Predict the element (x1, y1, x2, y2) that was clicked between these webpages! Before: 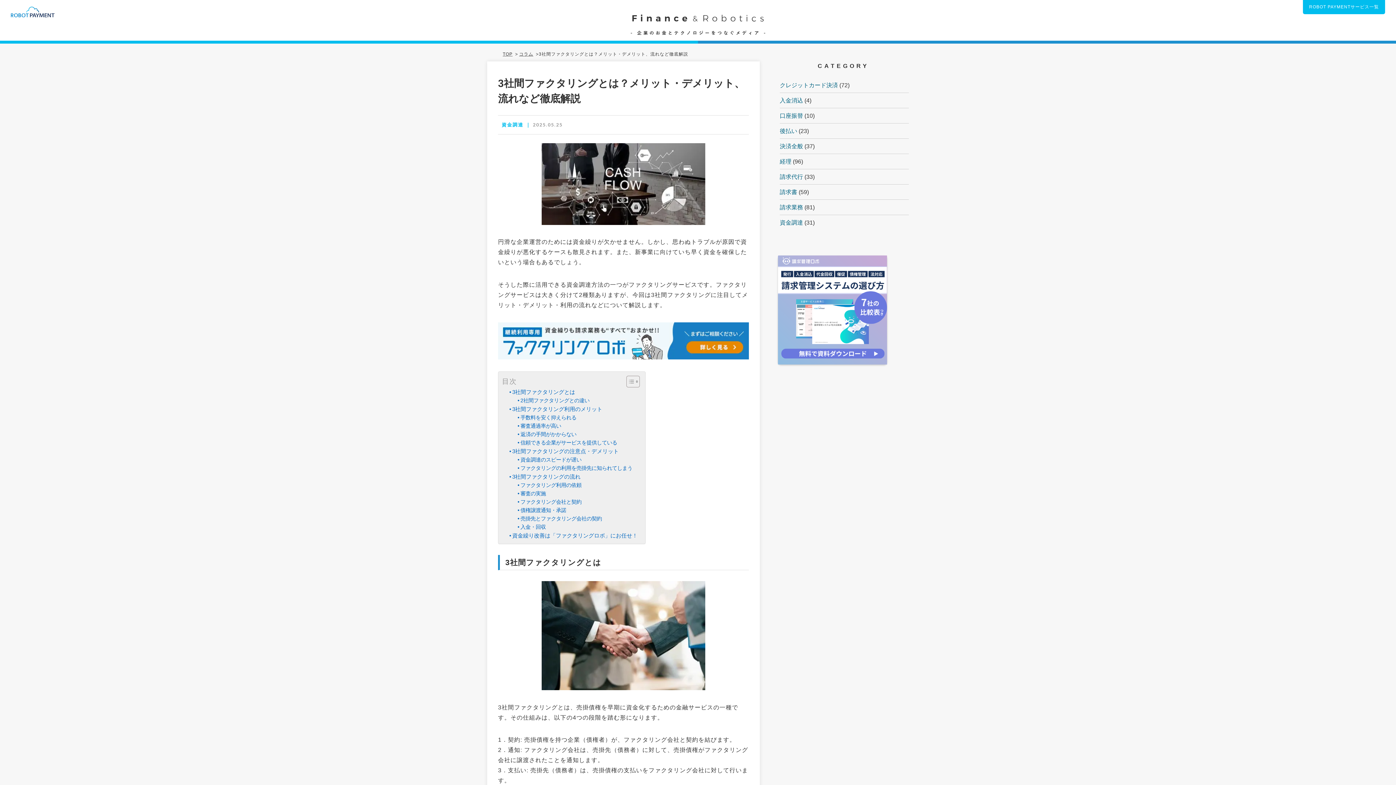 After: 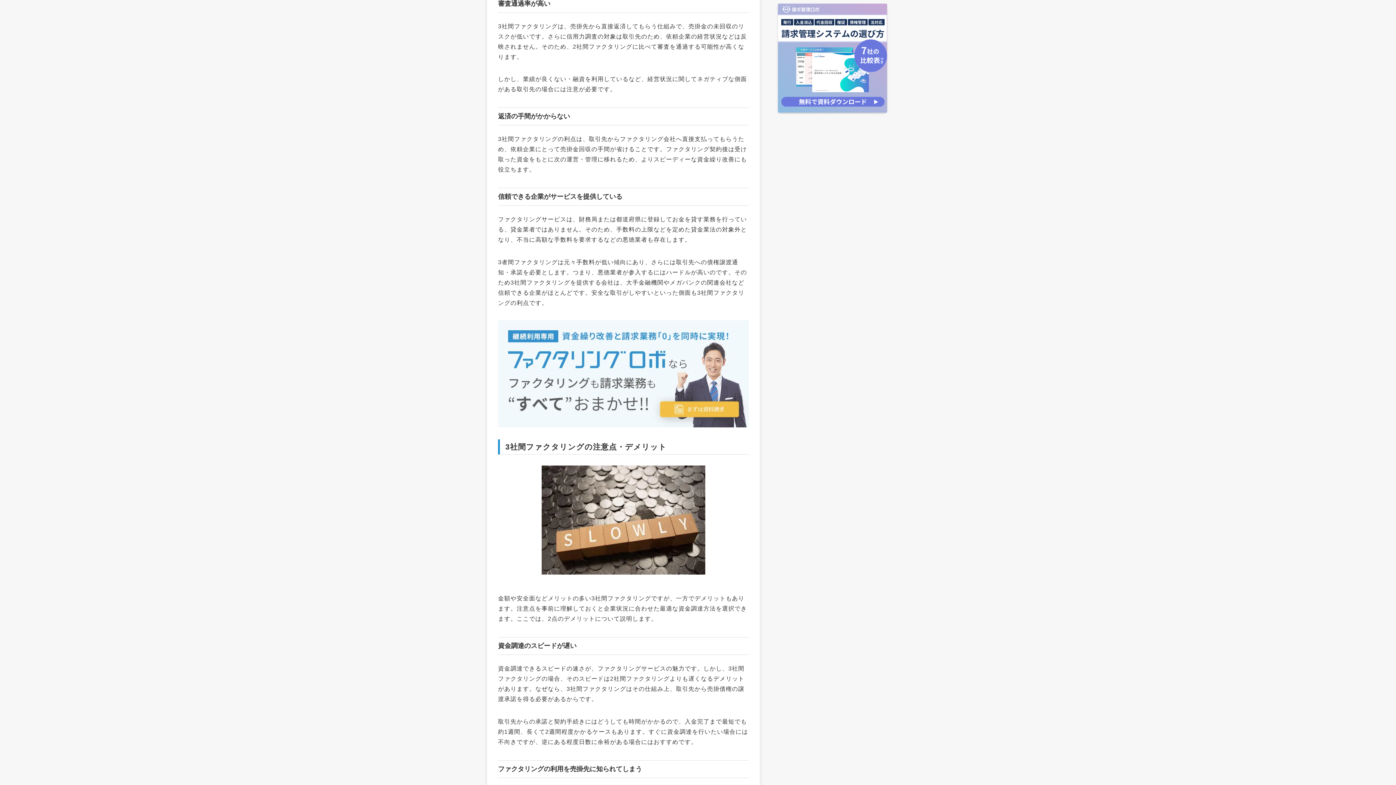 Action: label: 審査通過率が高い bbox: (517, 422, 561, 430)